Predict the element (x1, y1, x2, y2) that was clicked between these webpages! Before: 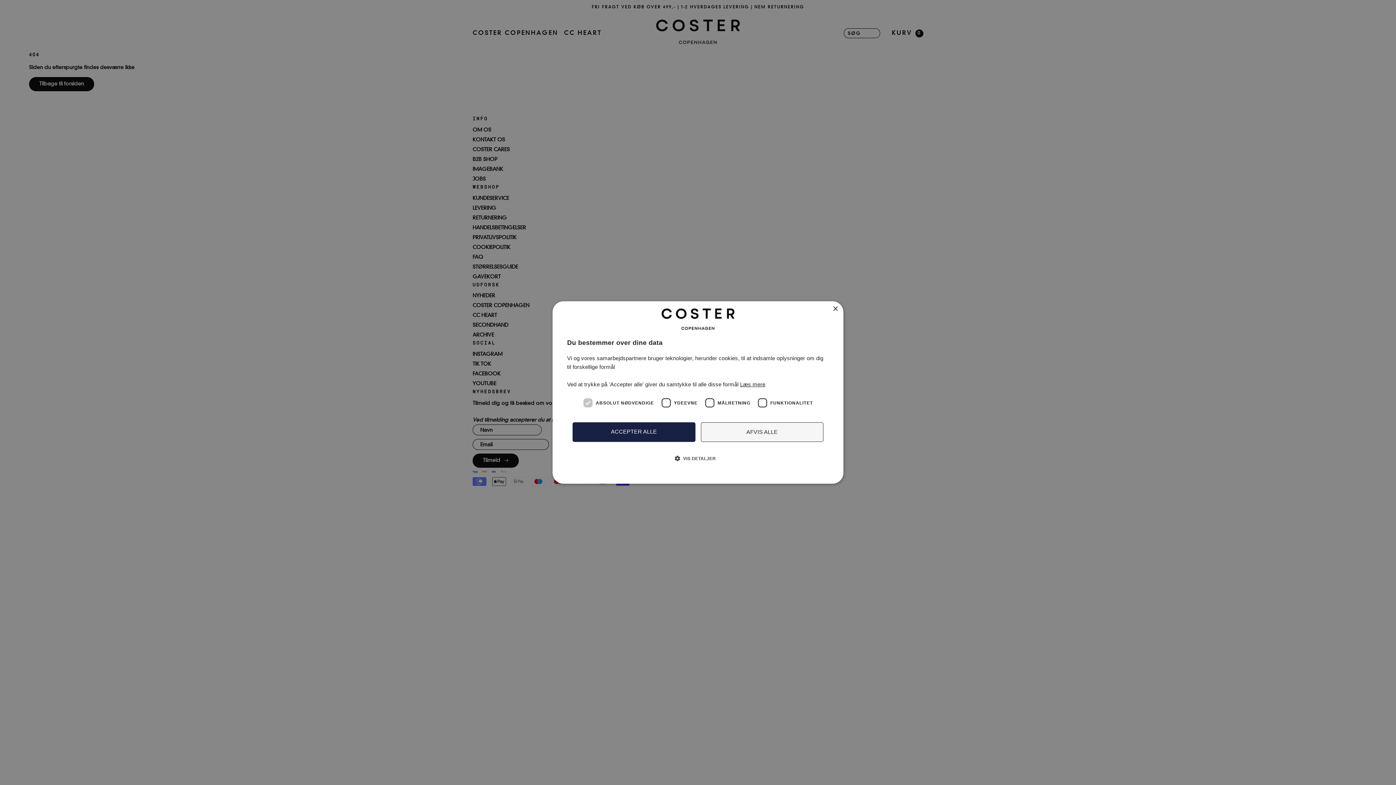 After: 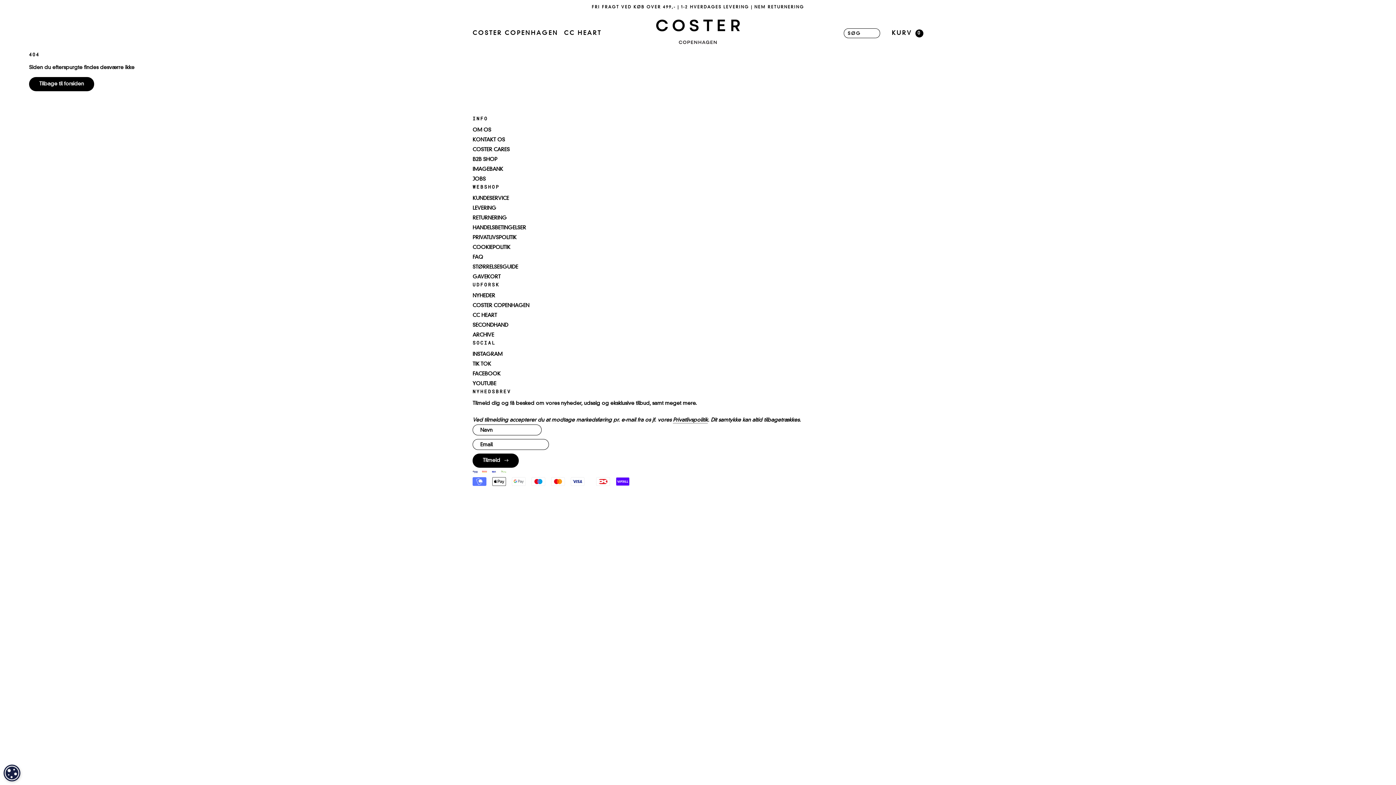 Action: label: ACCEPTER ALLE bbox: (572, 422, 695, 442)